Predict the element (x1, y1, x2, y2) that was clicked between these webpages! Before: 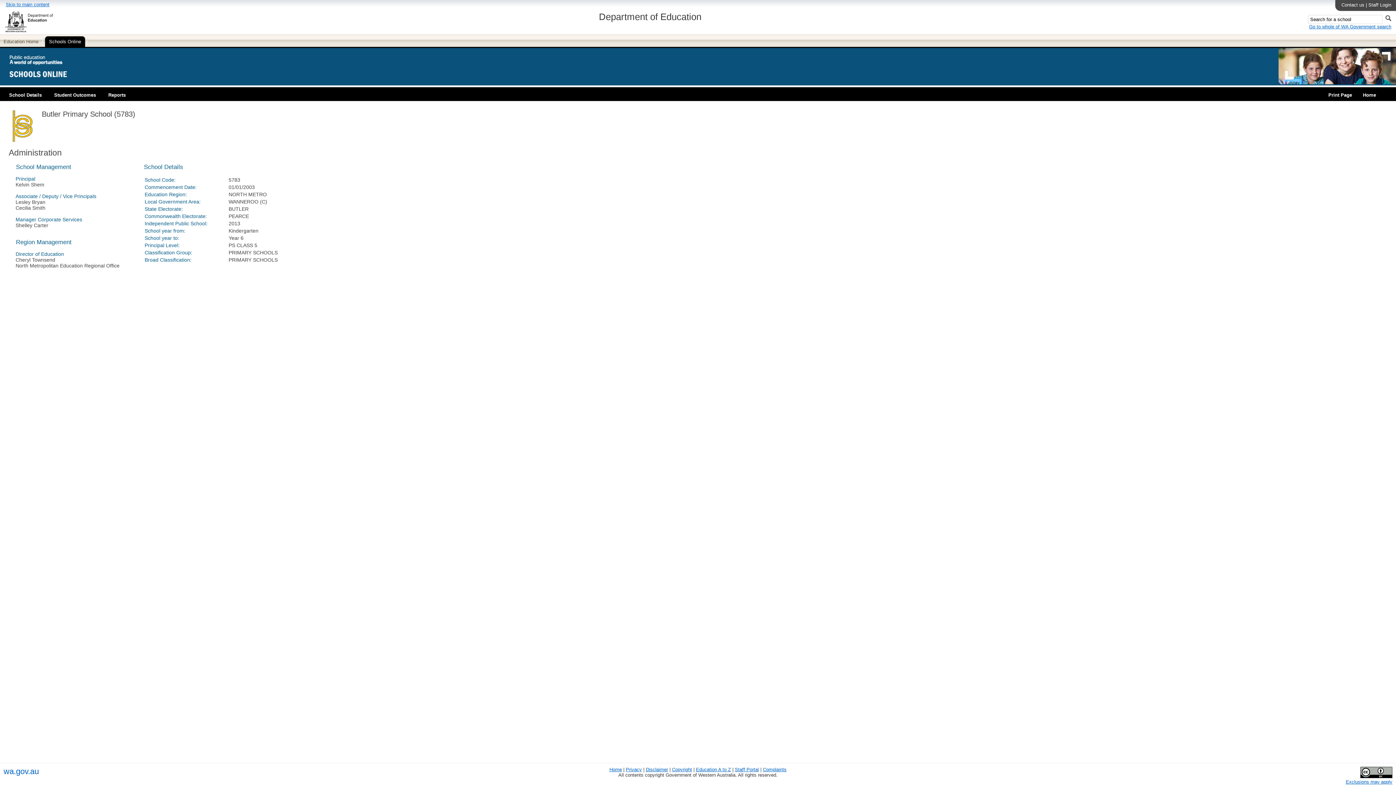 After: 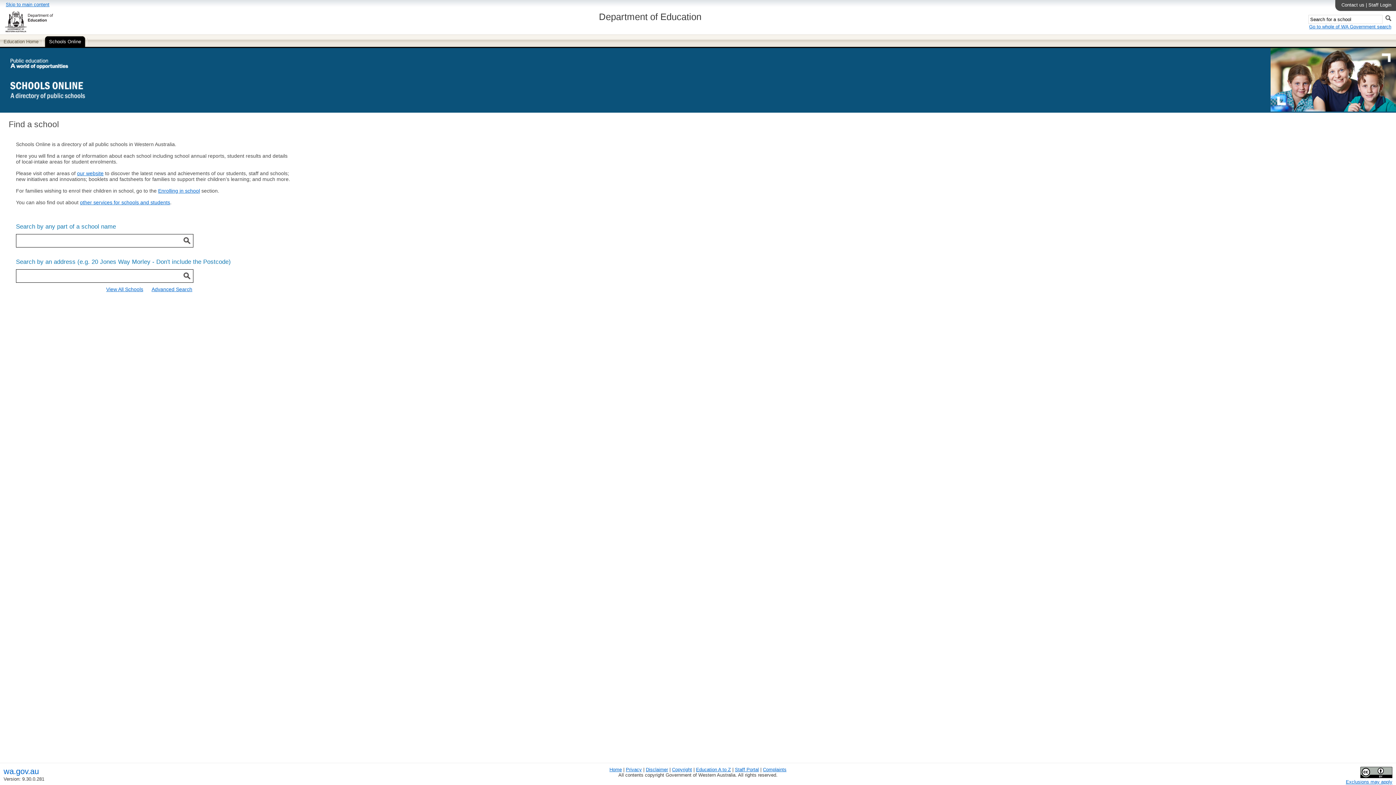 Action: label: Home bbox: (1363, 87, 1376, 97)